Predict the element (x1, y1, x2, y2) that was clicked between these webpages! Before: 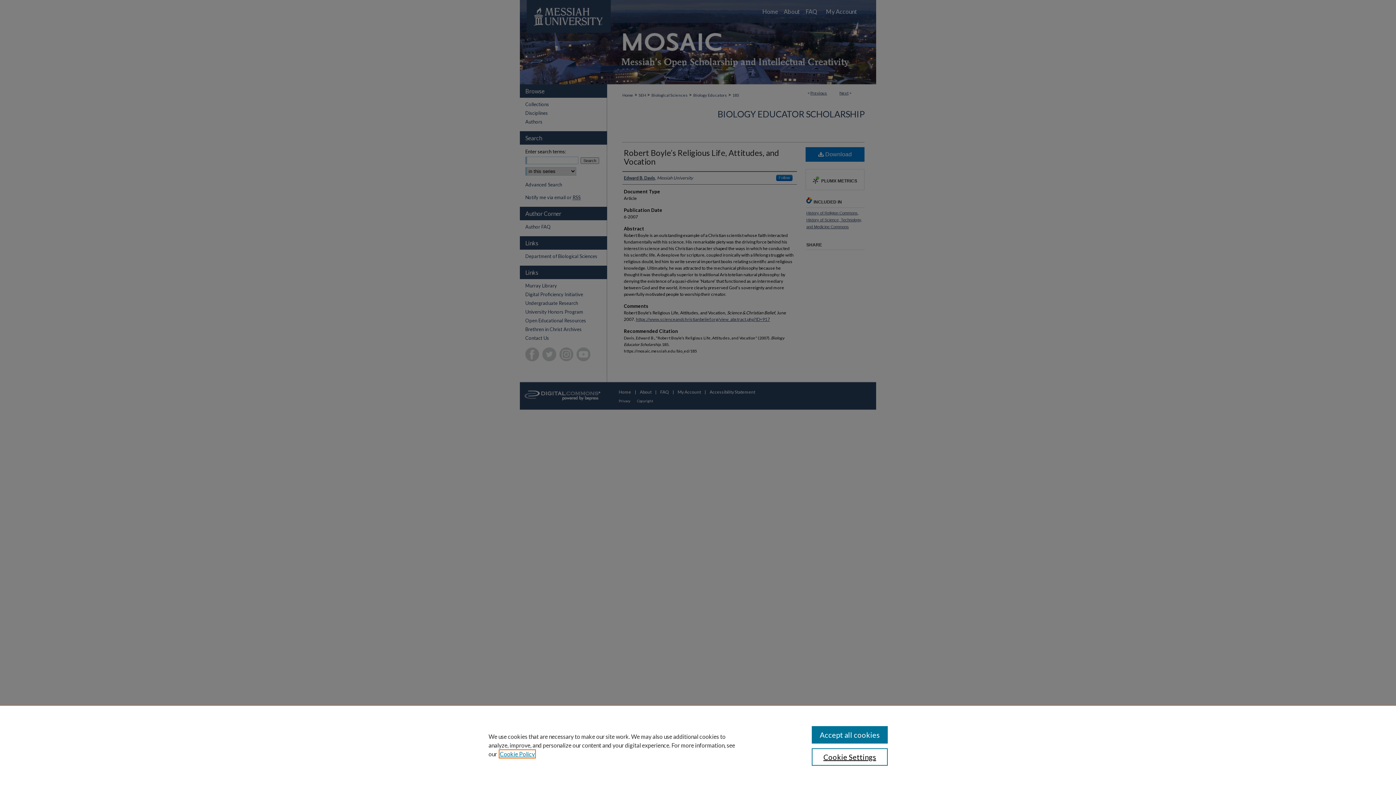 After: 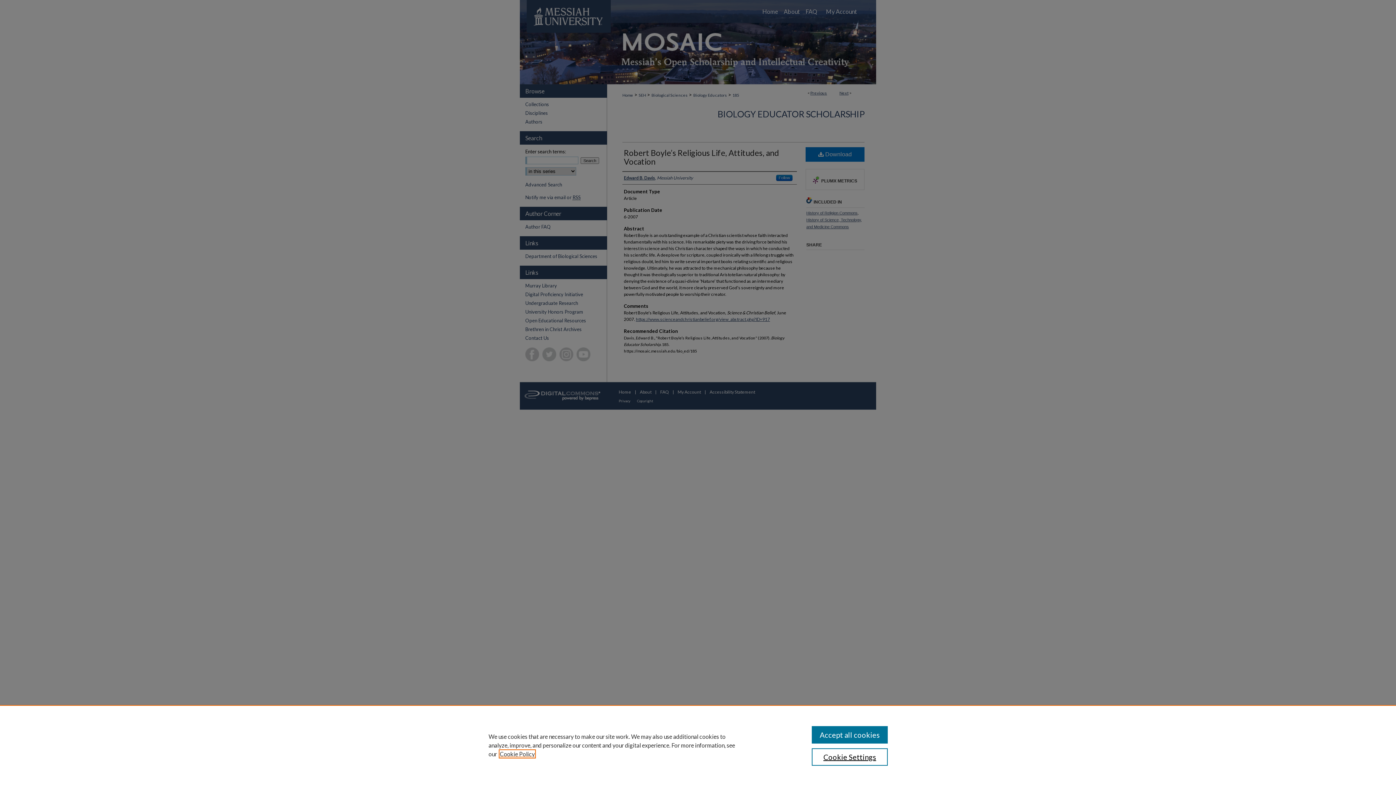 Action: label: , opens in a new tab bbox: (500, 750, 534, 757)